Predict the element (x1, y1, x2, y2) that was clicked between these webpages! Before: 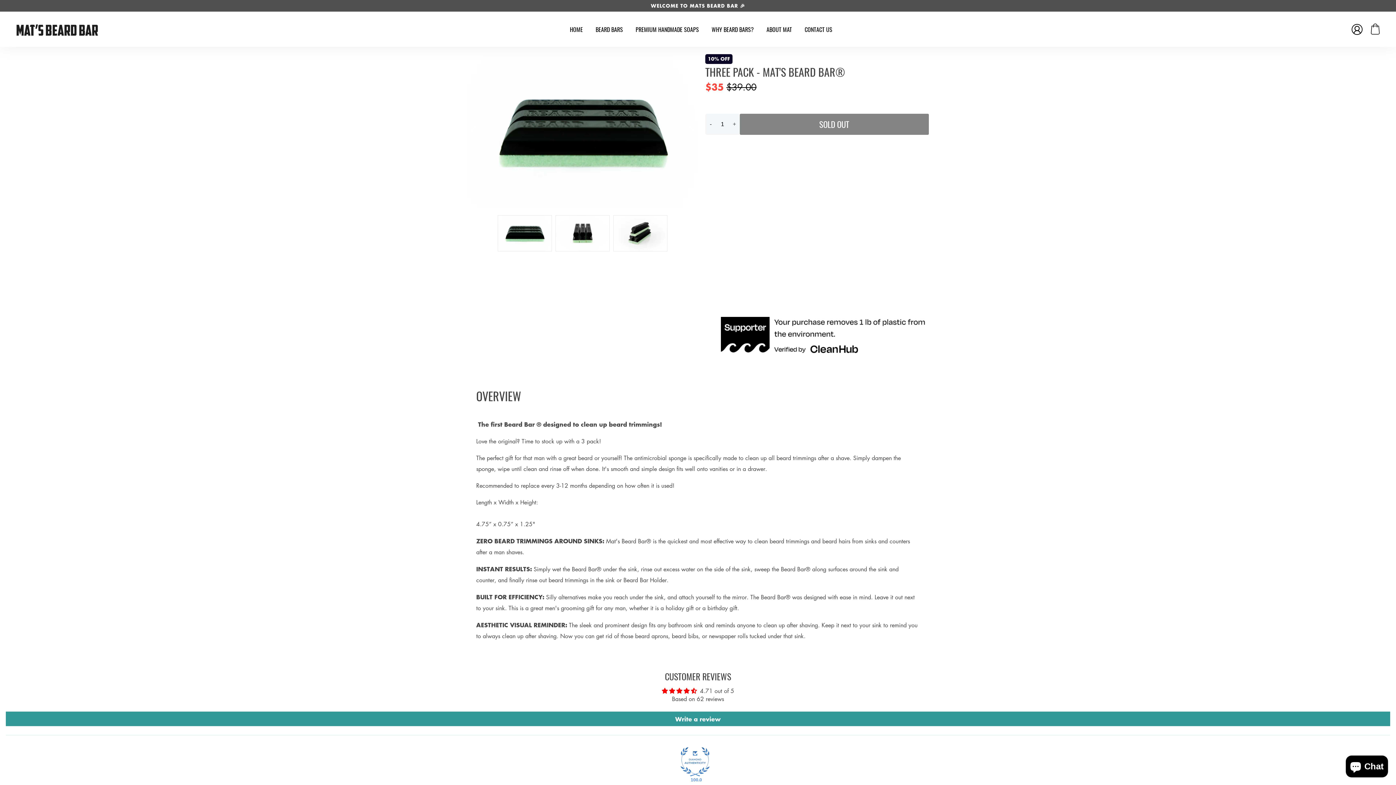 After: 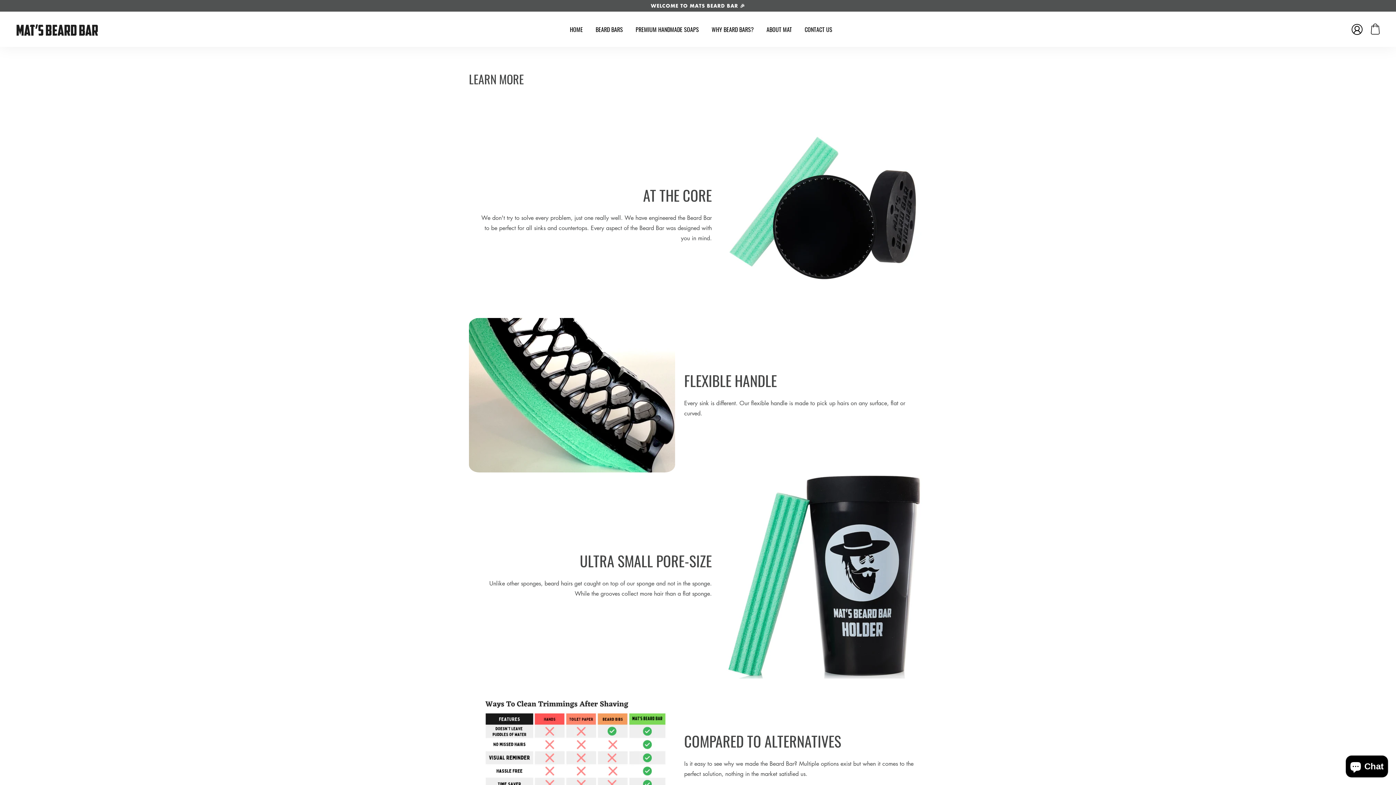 Action: bbox: (708, 11, 757, 46) label: WHY BEARD BARS?